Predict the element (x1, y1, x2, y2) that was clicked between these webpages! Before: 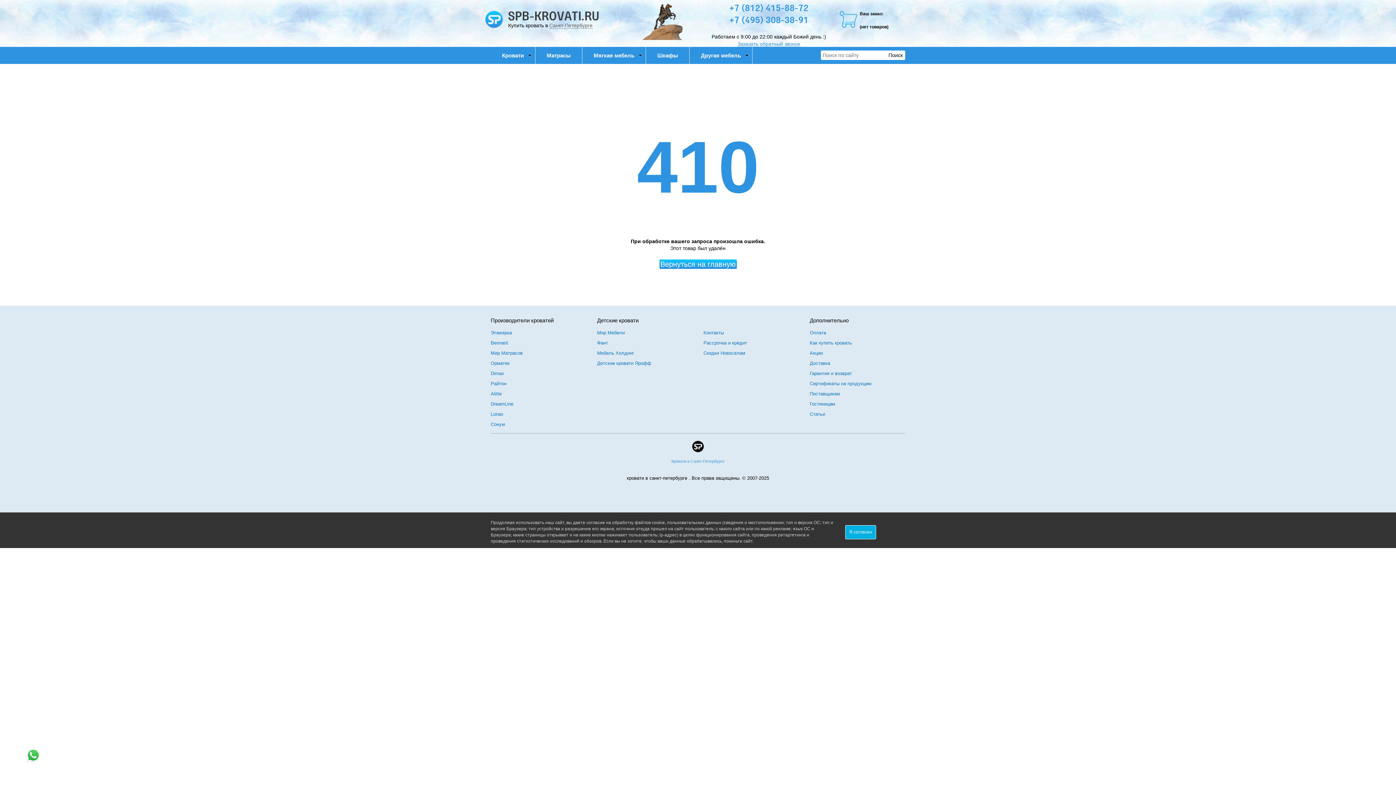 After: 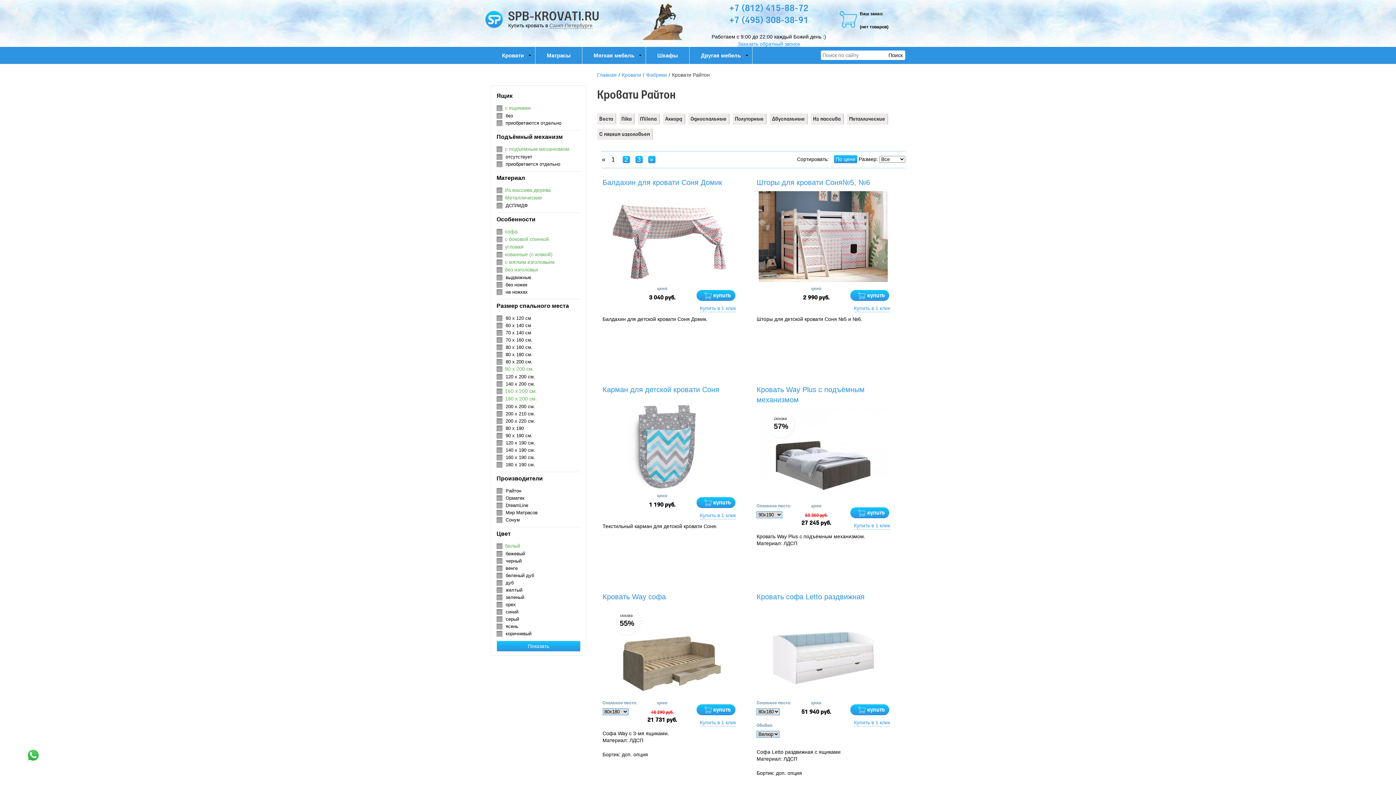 Action: label: Райтон bbox: (490, 381, 506, 386)